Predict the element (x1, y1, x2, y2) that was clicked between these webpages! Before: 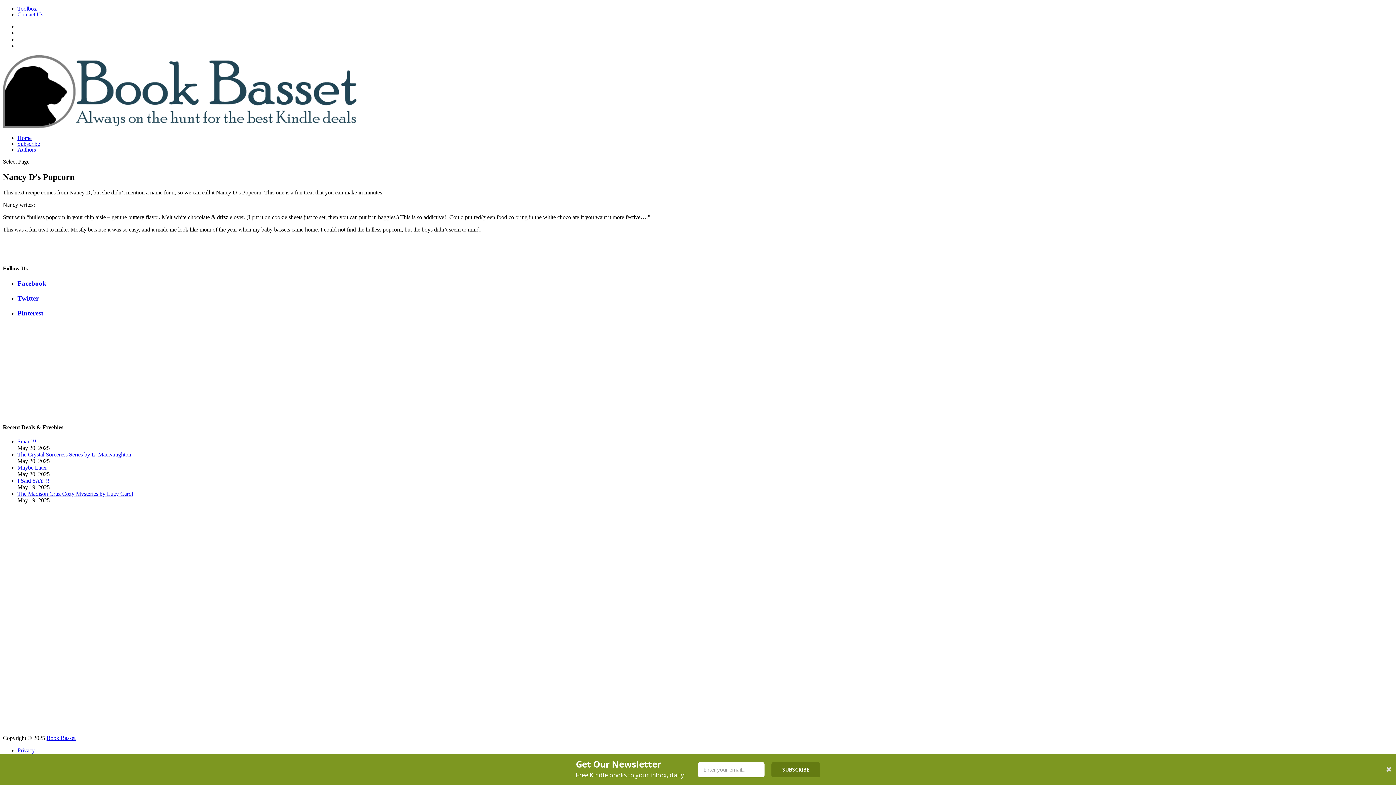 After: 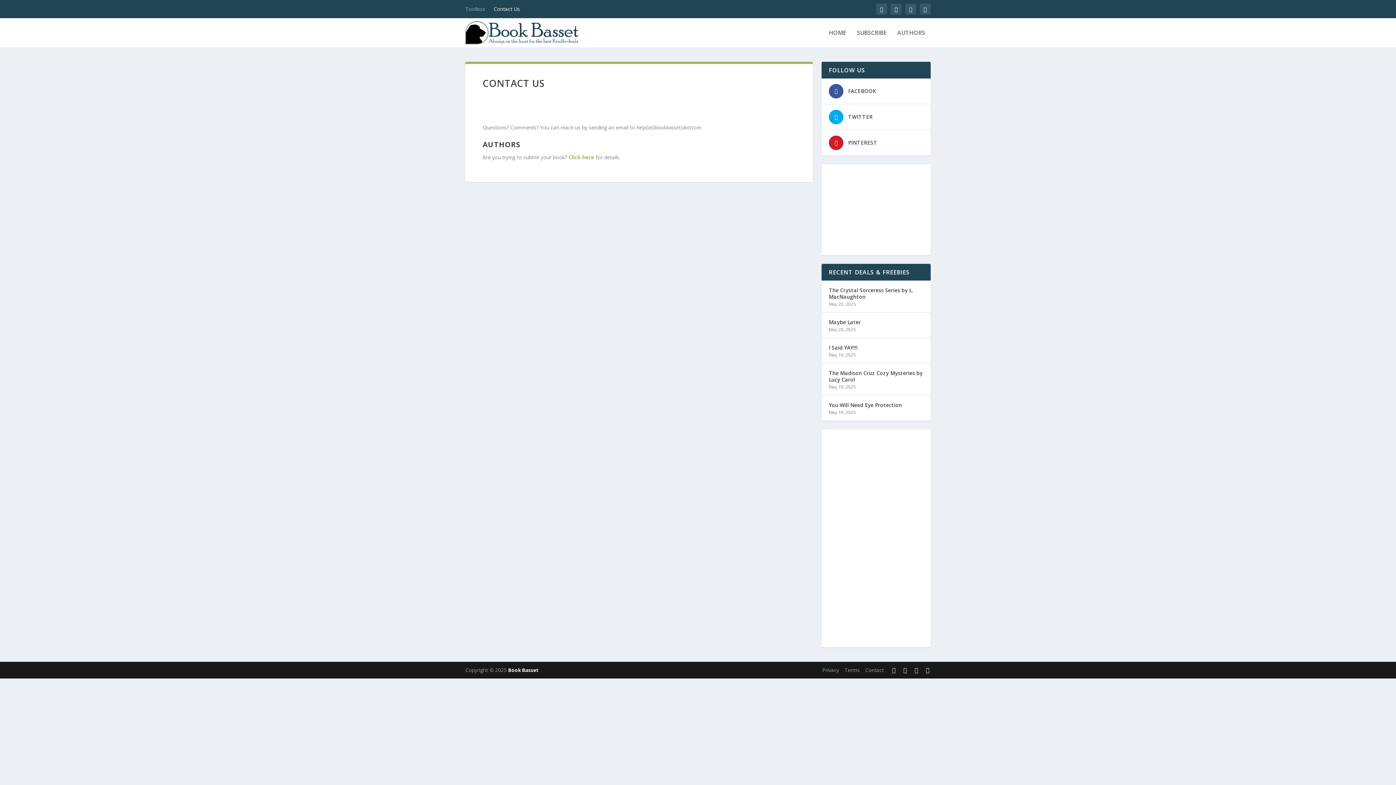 Action: label: Contact Us bbox: (17, 11, 43, 17)